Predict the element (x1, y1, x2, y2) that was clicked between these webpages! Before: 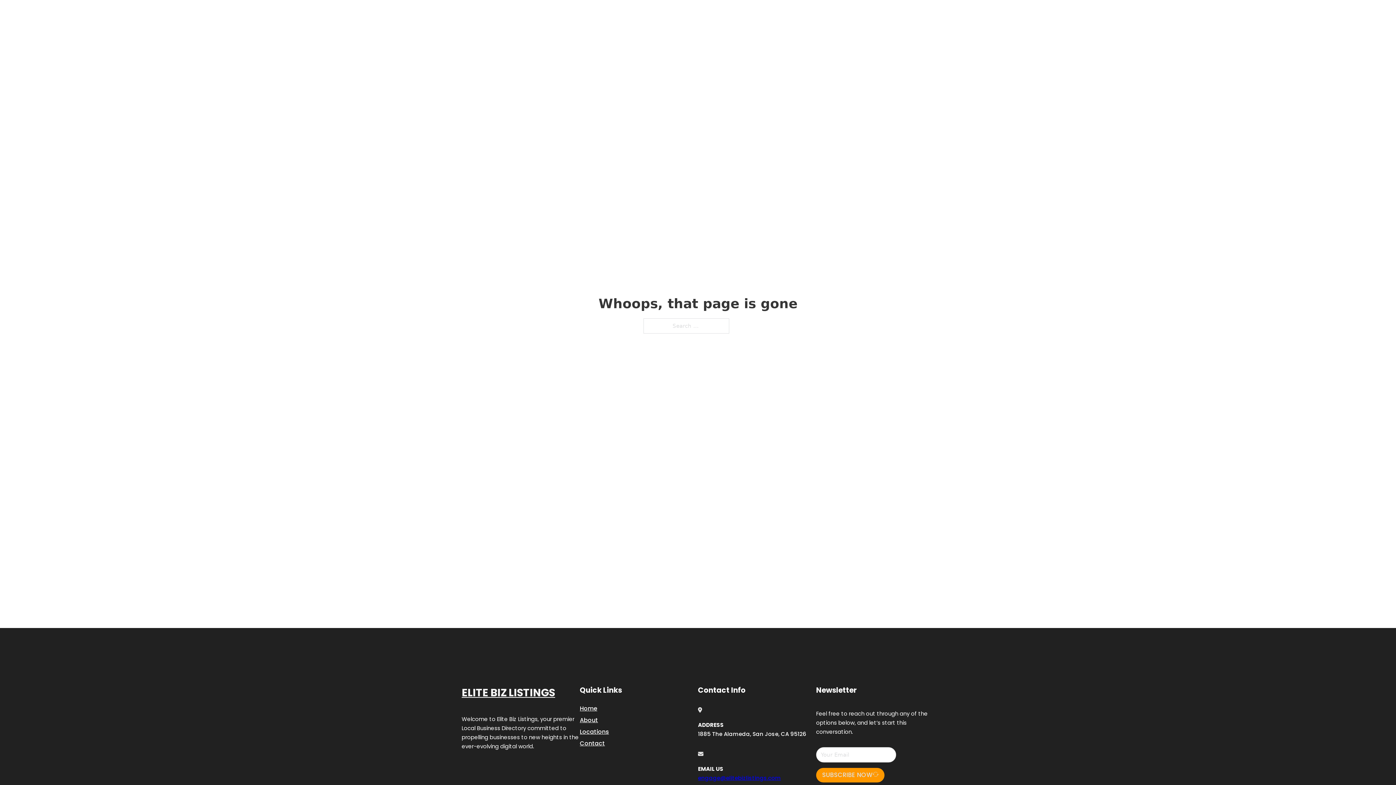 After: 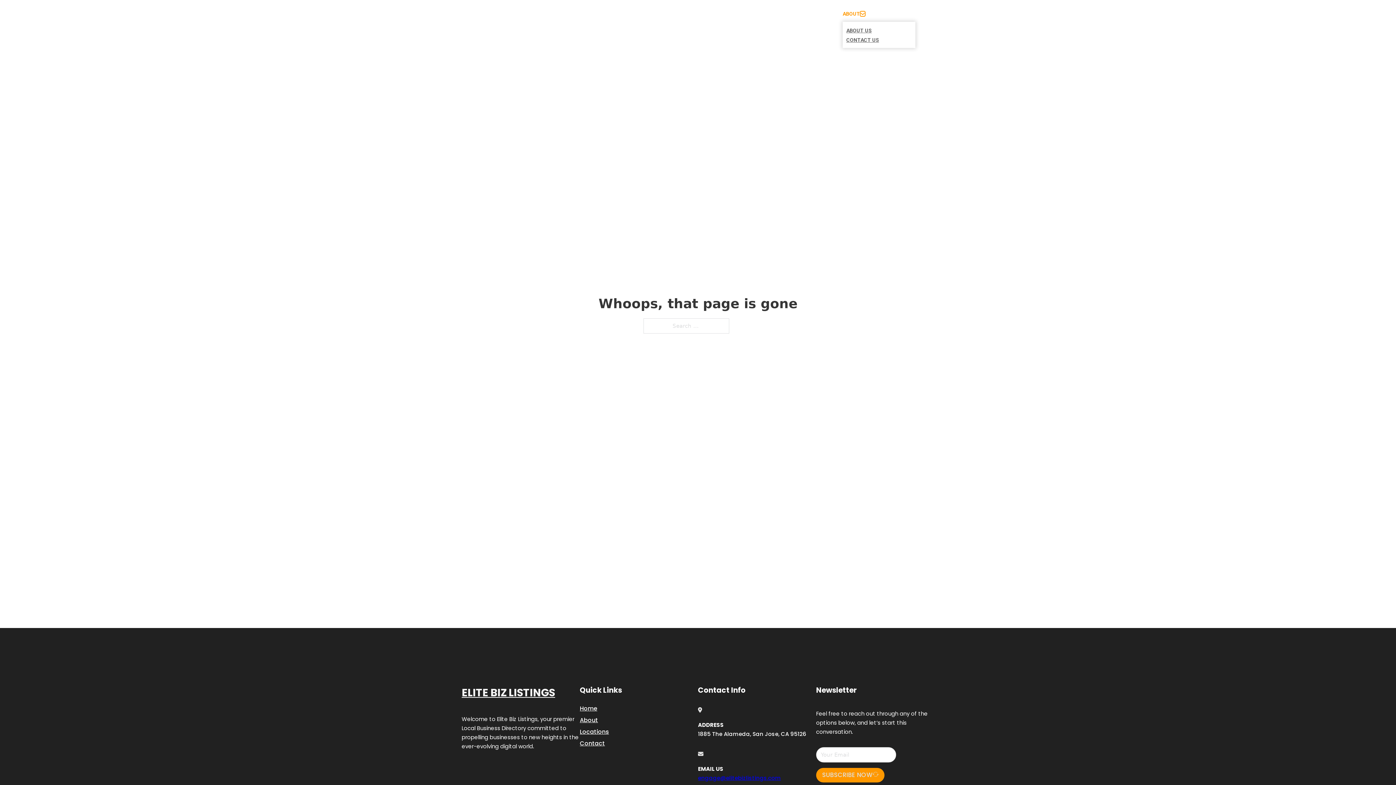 Action: label: Toggle dropdown bbox: (860, 11, 865, 16)